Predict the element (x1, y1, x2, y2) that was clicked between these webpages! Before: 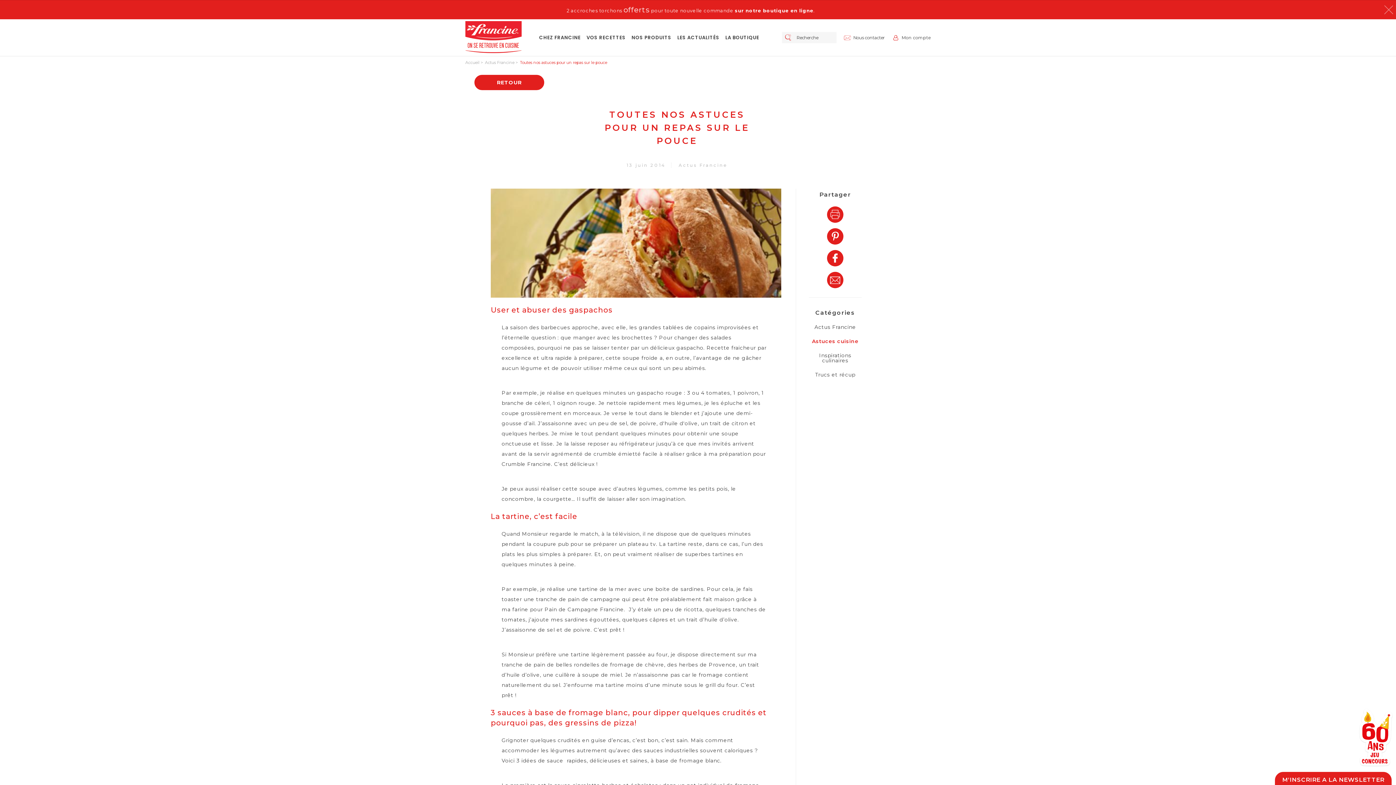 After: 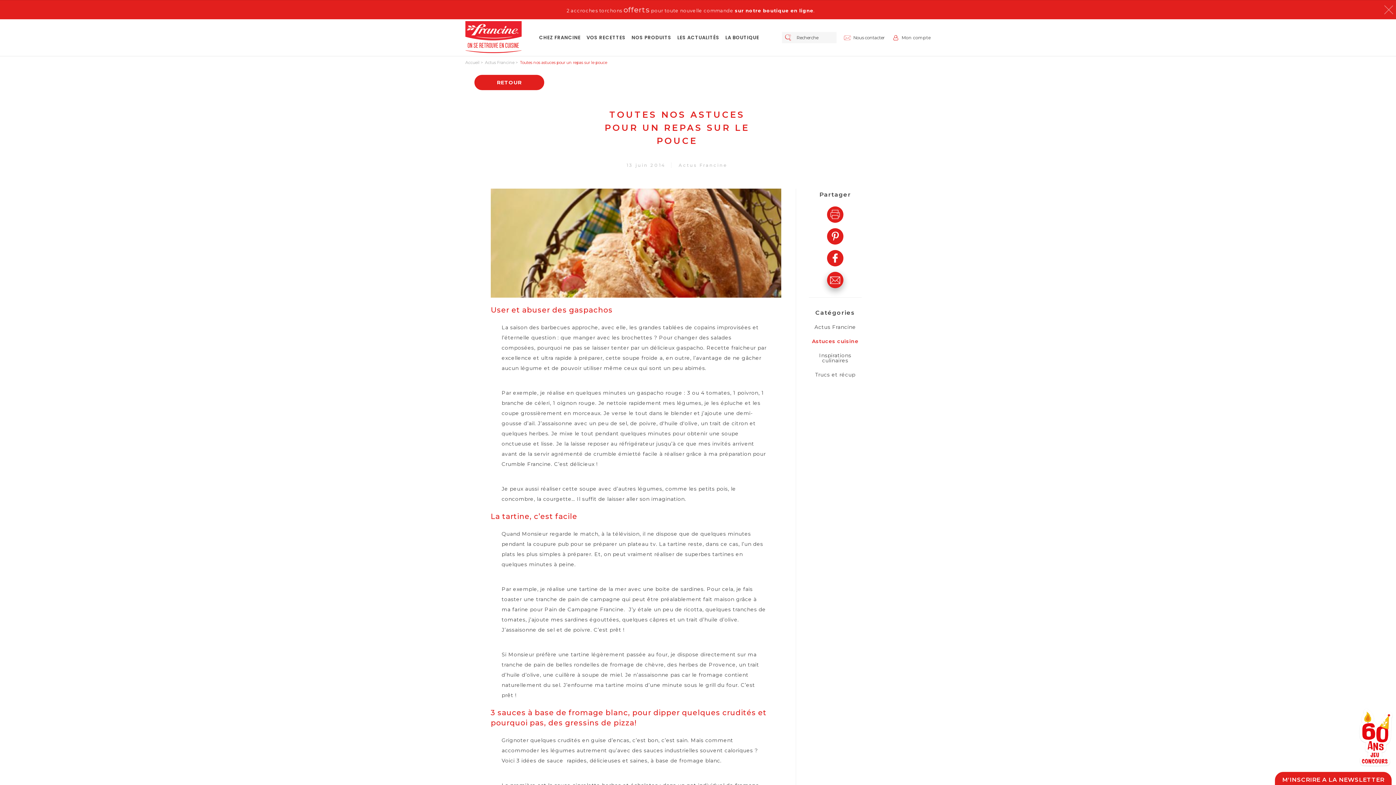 Action: bbox: (827, 272, 843, 288)